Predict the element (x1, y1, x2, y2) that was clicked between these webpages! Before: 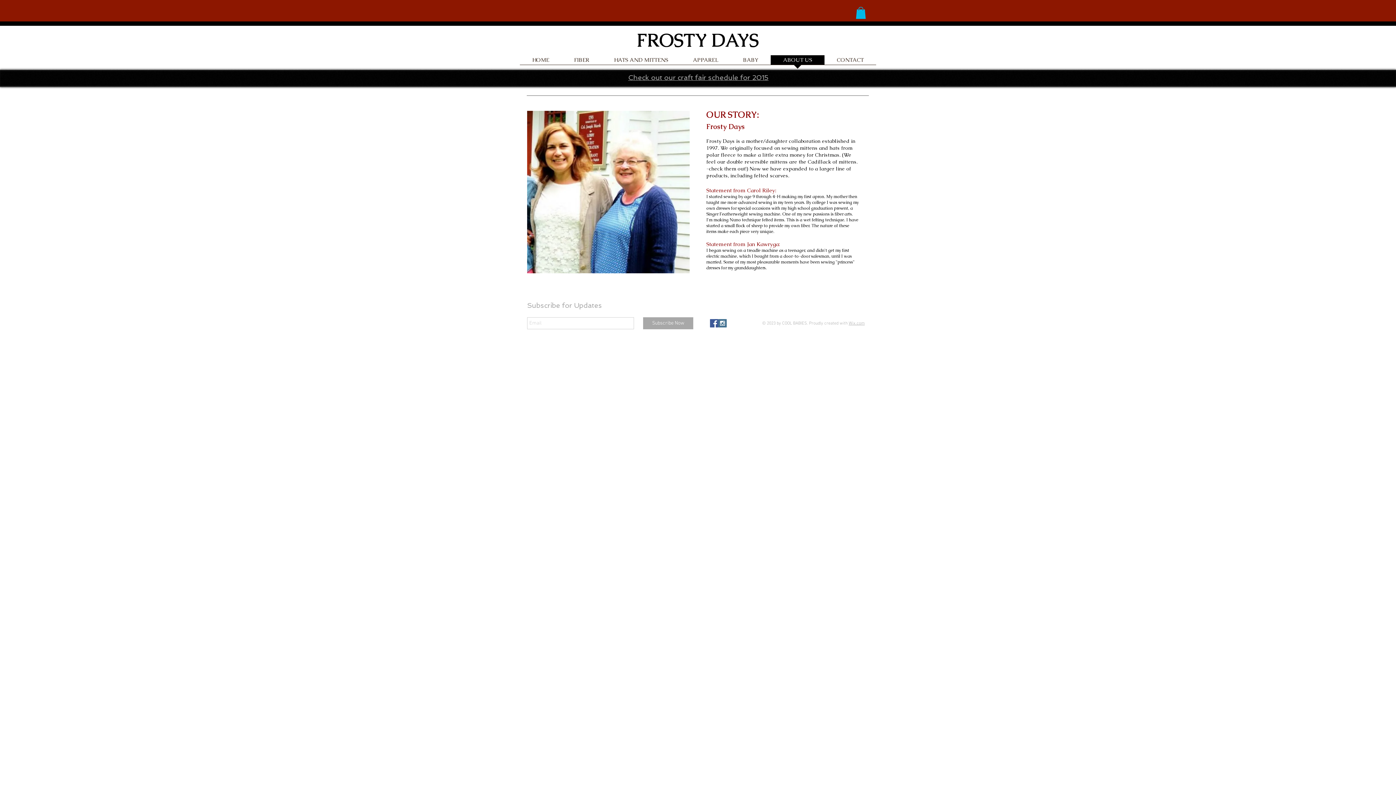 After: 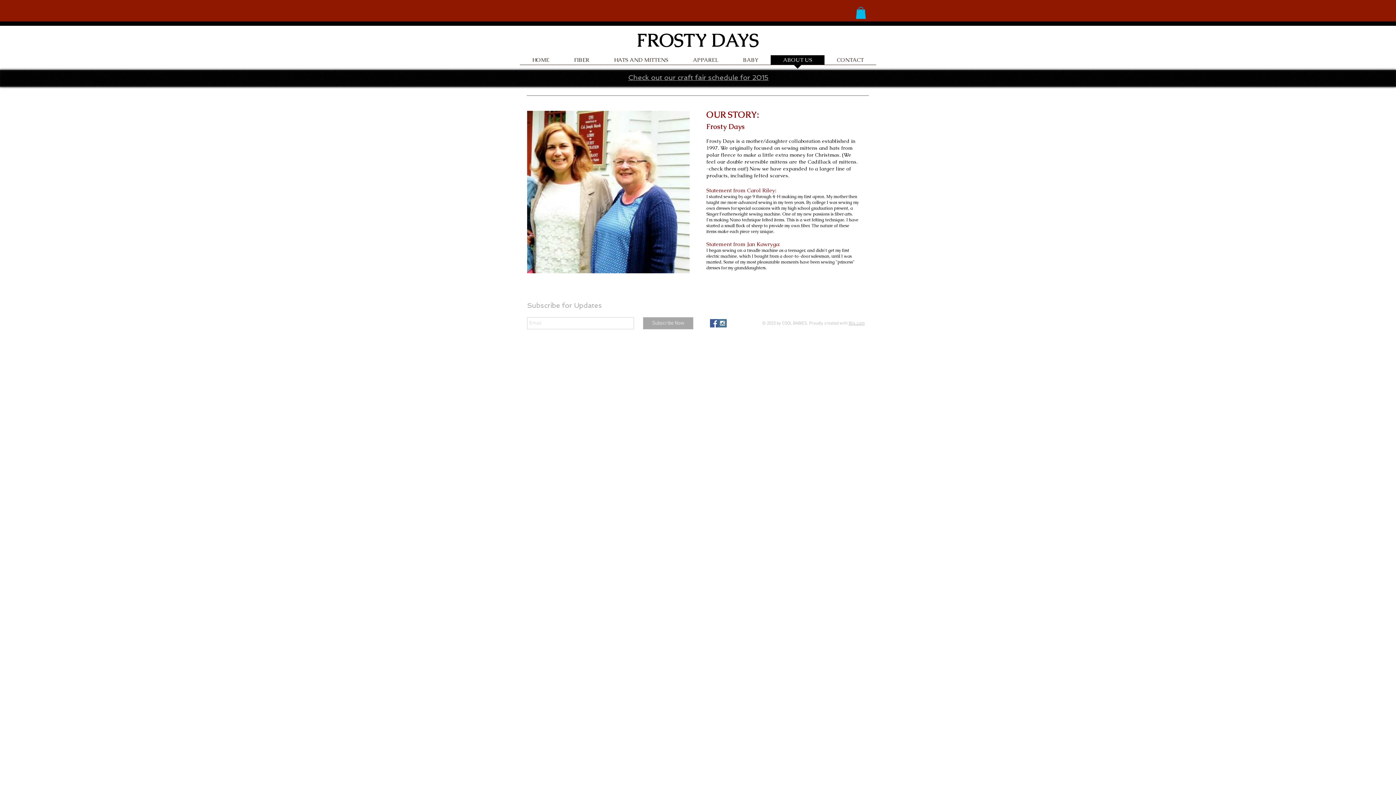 Action: bbox: (856, 6, 866, 19)